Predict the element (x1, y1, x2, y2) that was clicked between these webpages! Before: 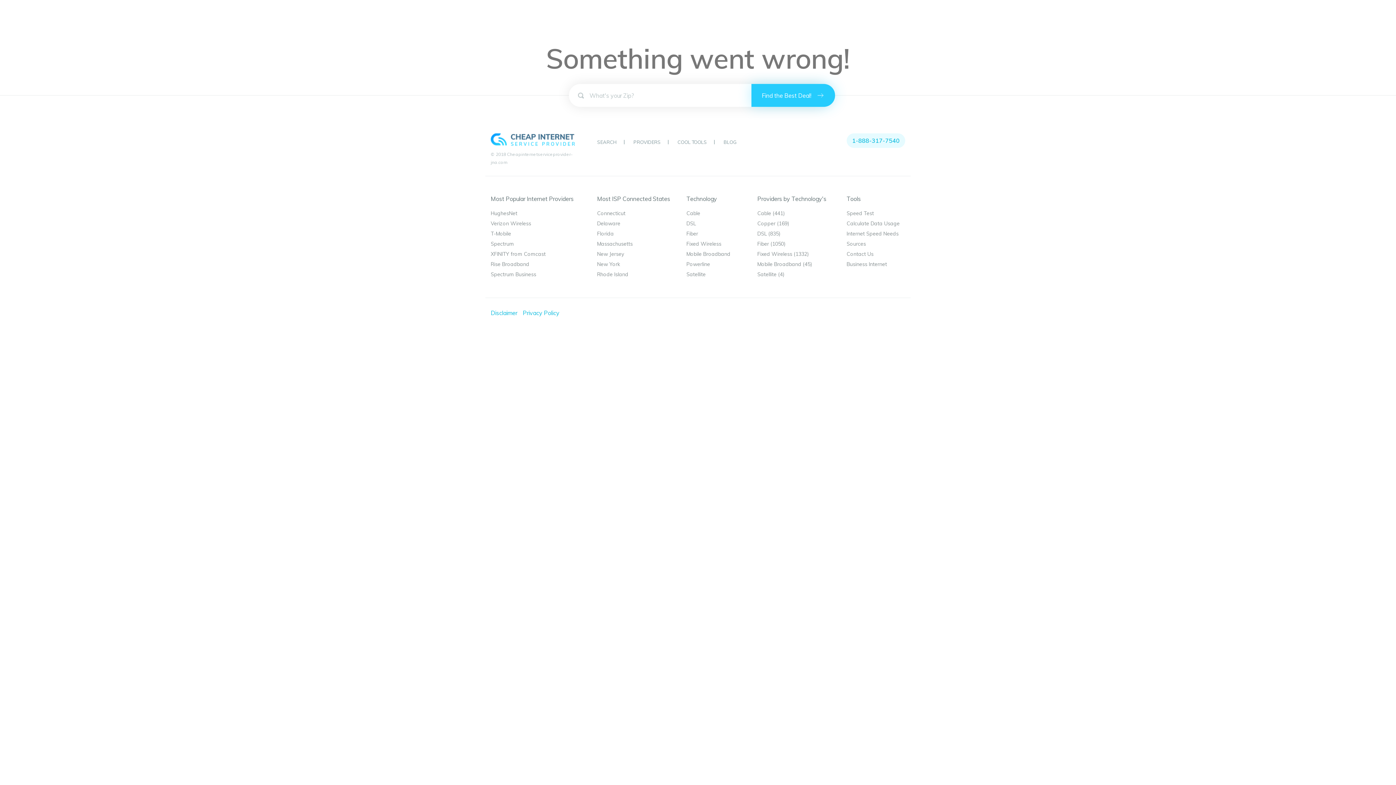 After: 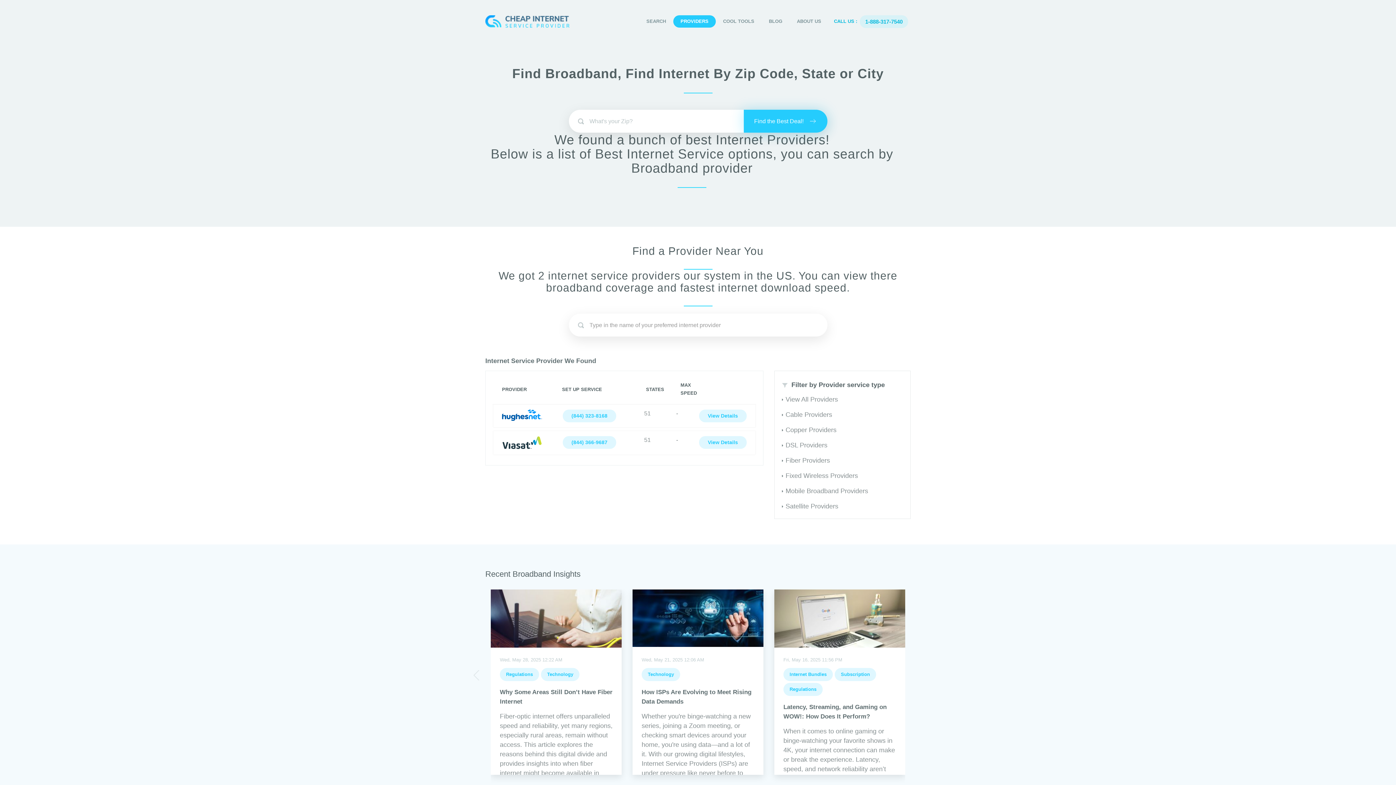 Action: label: Satellite (4) bbox: (757, 271, 784, 277)